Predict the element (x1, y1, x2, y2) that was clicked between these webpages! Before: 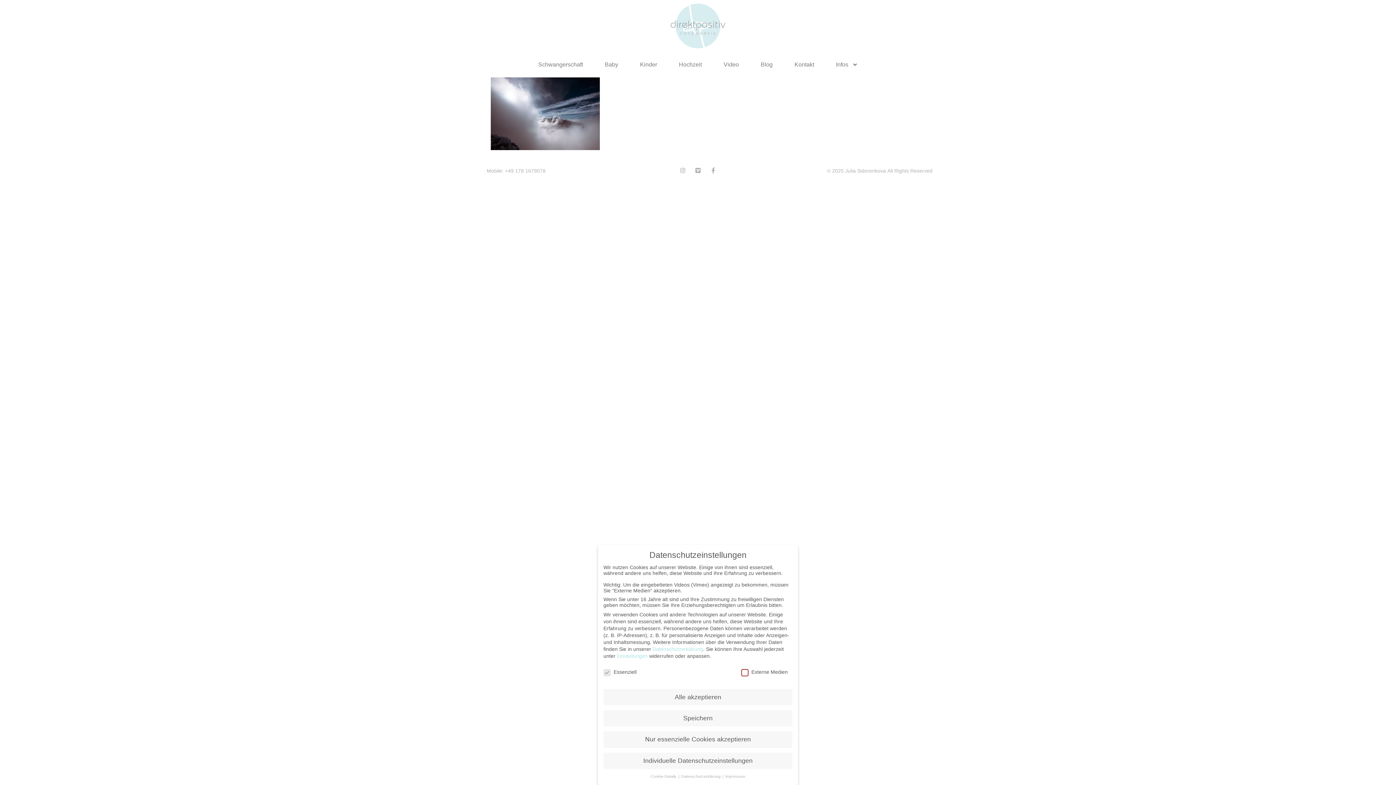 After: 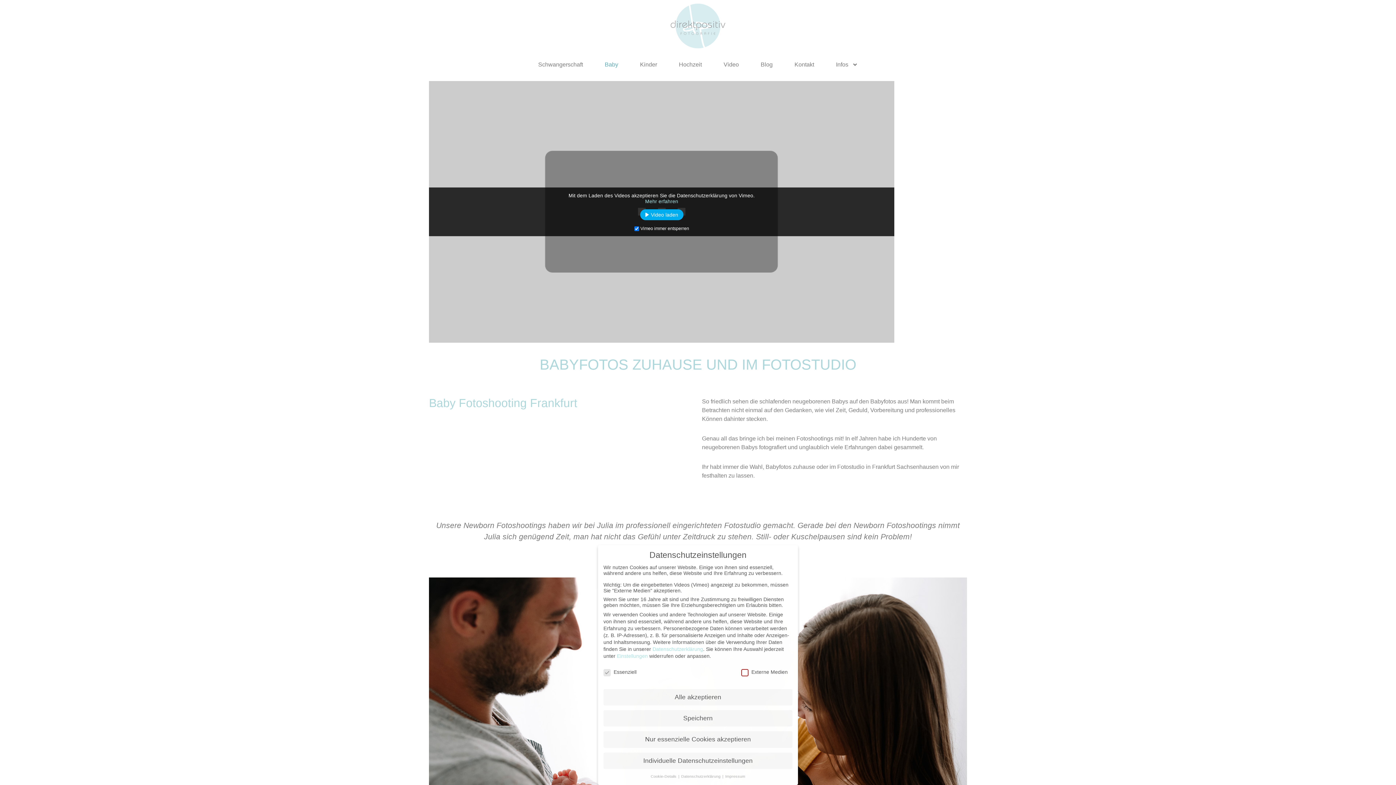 Action: label: Baby bbox: (597, 55, 625, 73)